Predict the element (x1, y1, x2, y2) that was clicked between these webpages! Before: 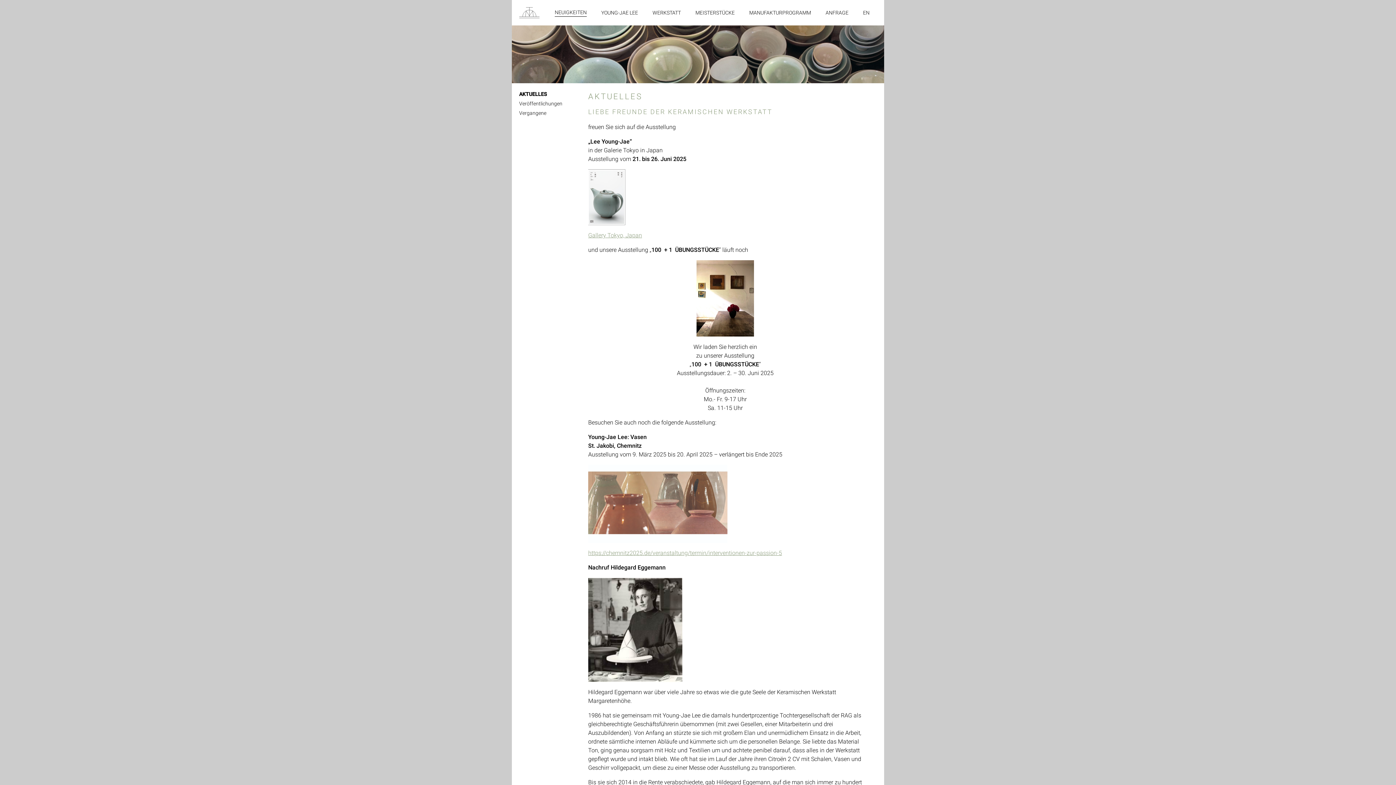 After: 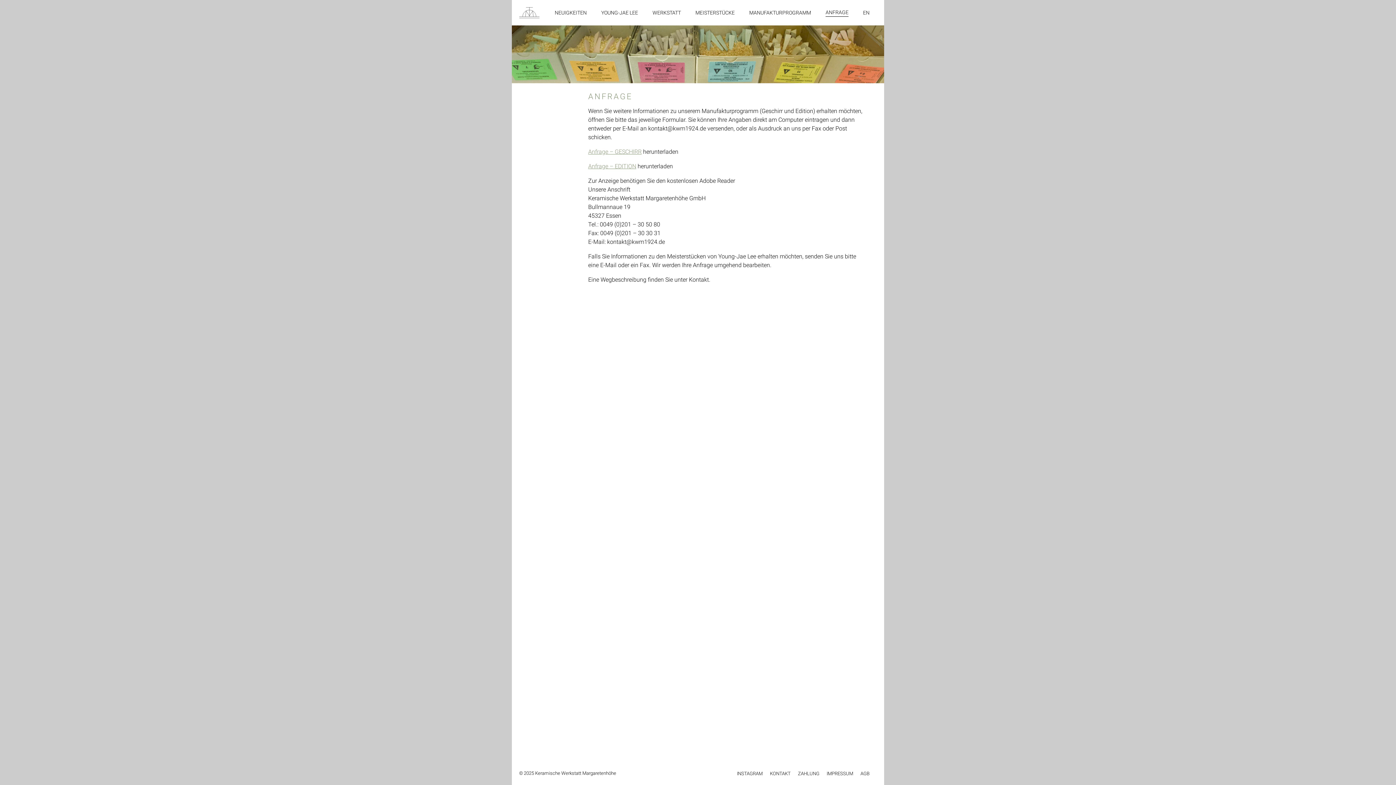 Action: bbox: (825, 8, 848, 16) label: ANFRAGE